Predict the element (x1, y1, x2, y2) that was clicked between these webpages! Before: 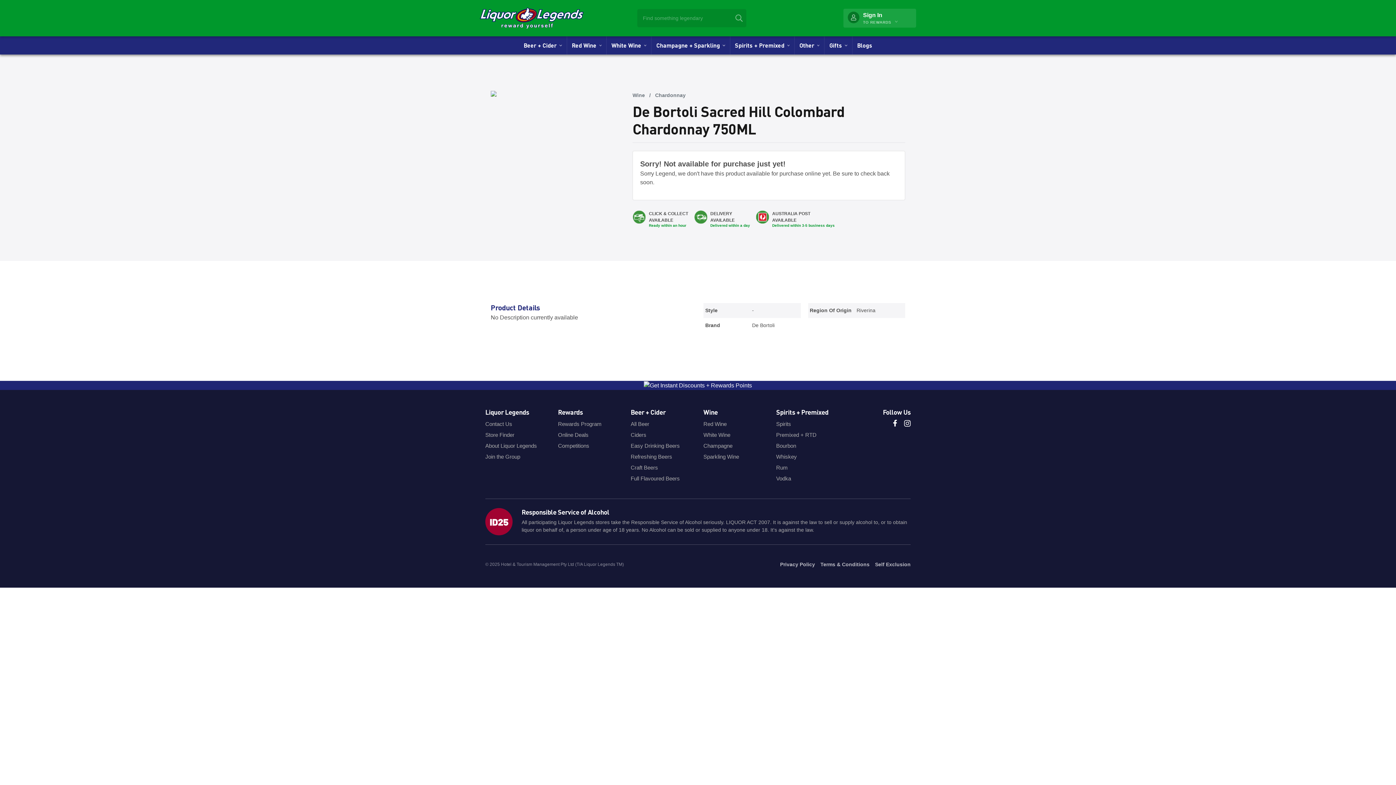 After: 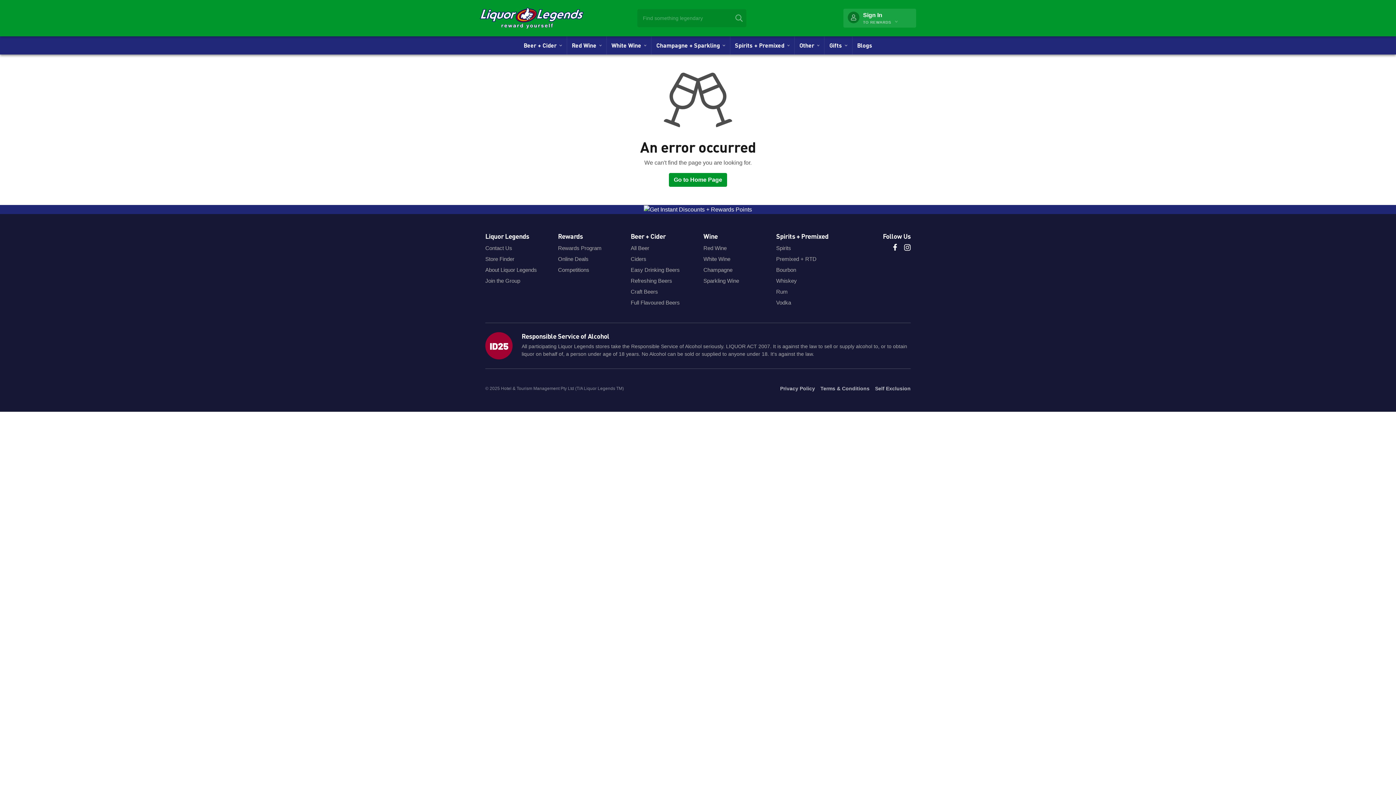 Action: label: About Liquor Legends bbox: (485, 440, 547, 451)